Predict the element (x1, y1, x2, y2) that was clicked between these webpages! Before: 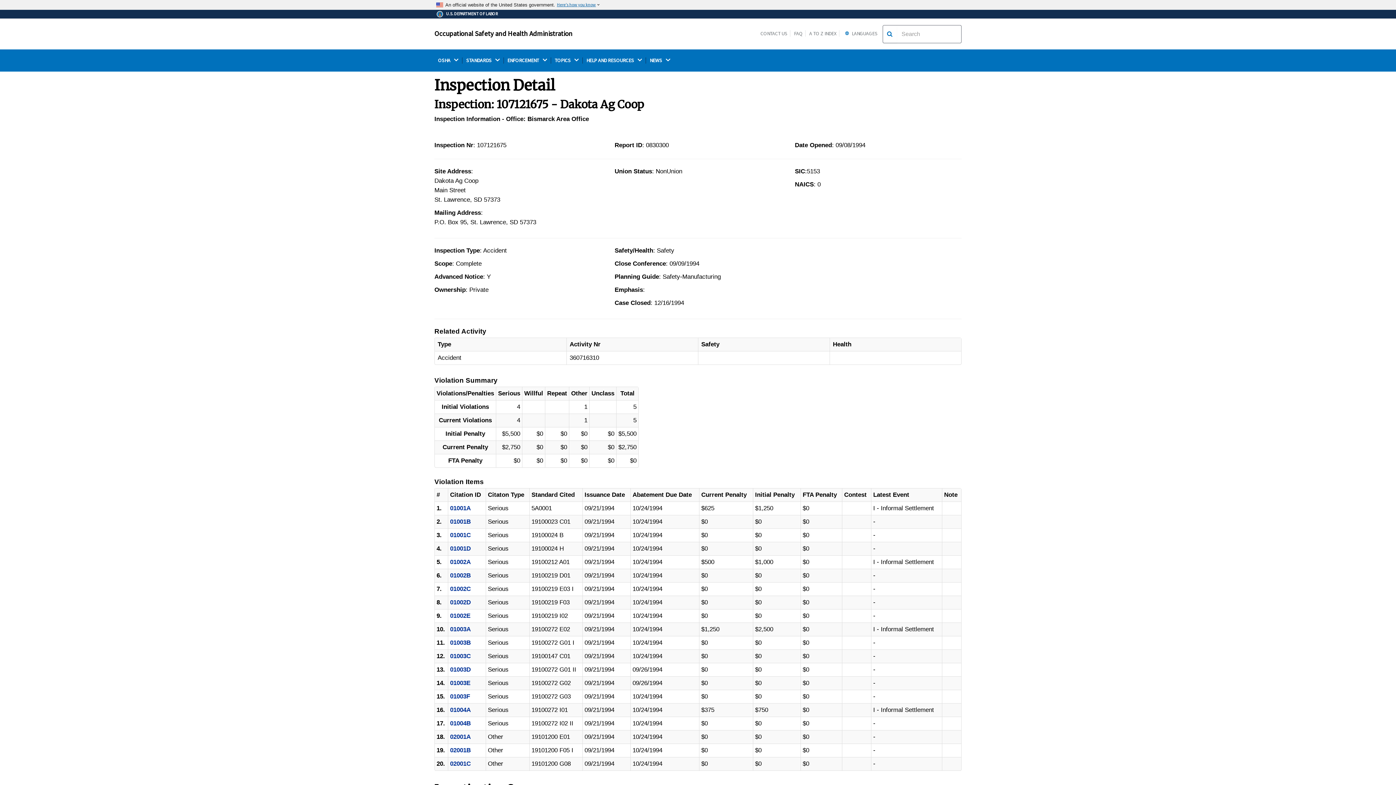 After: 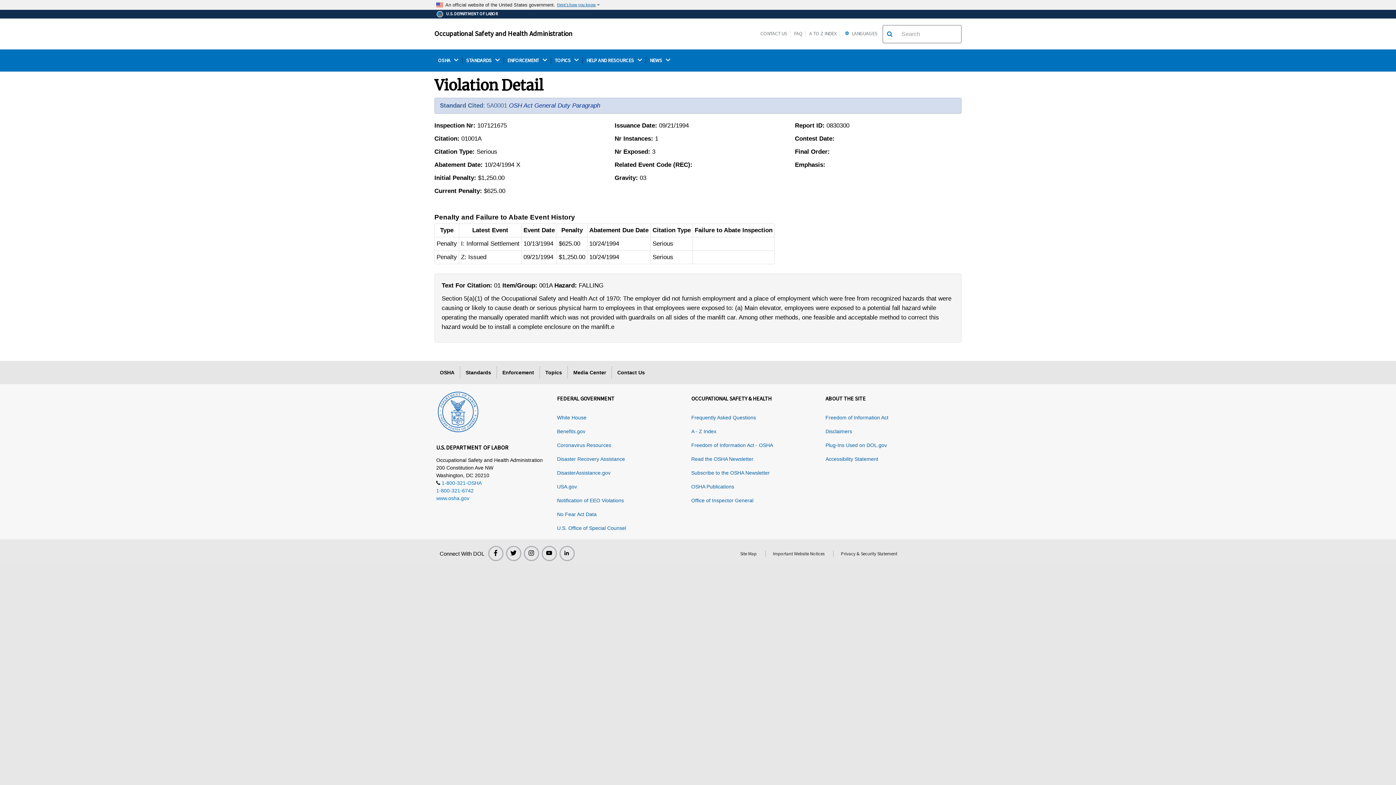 Action: label: 01001A bbox: (450, 505, 470, 512)